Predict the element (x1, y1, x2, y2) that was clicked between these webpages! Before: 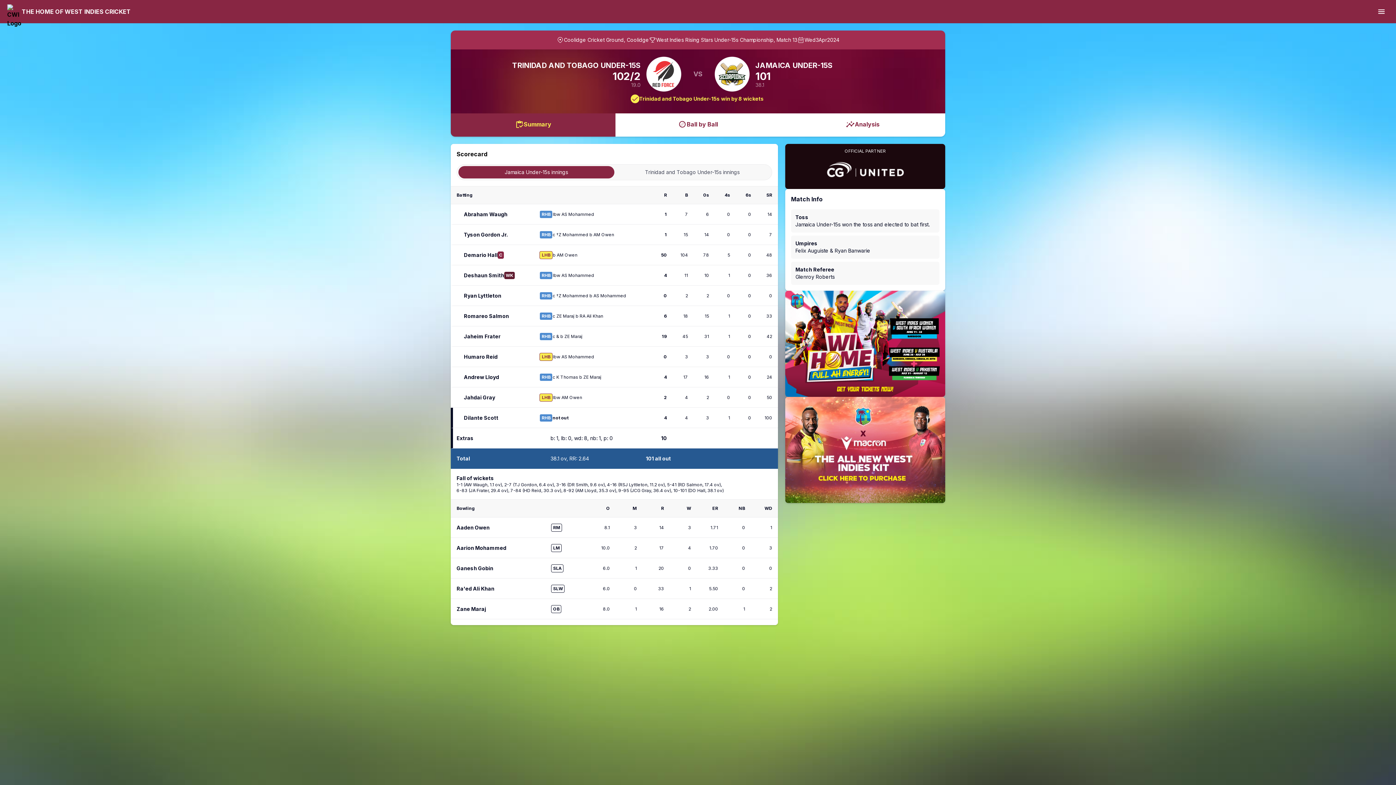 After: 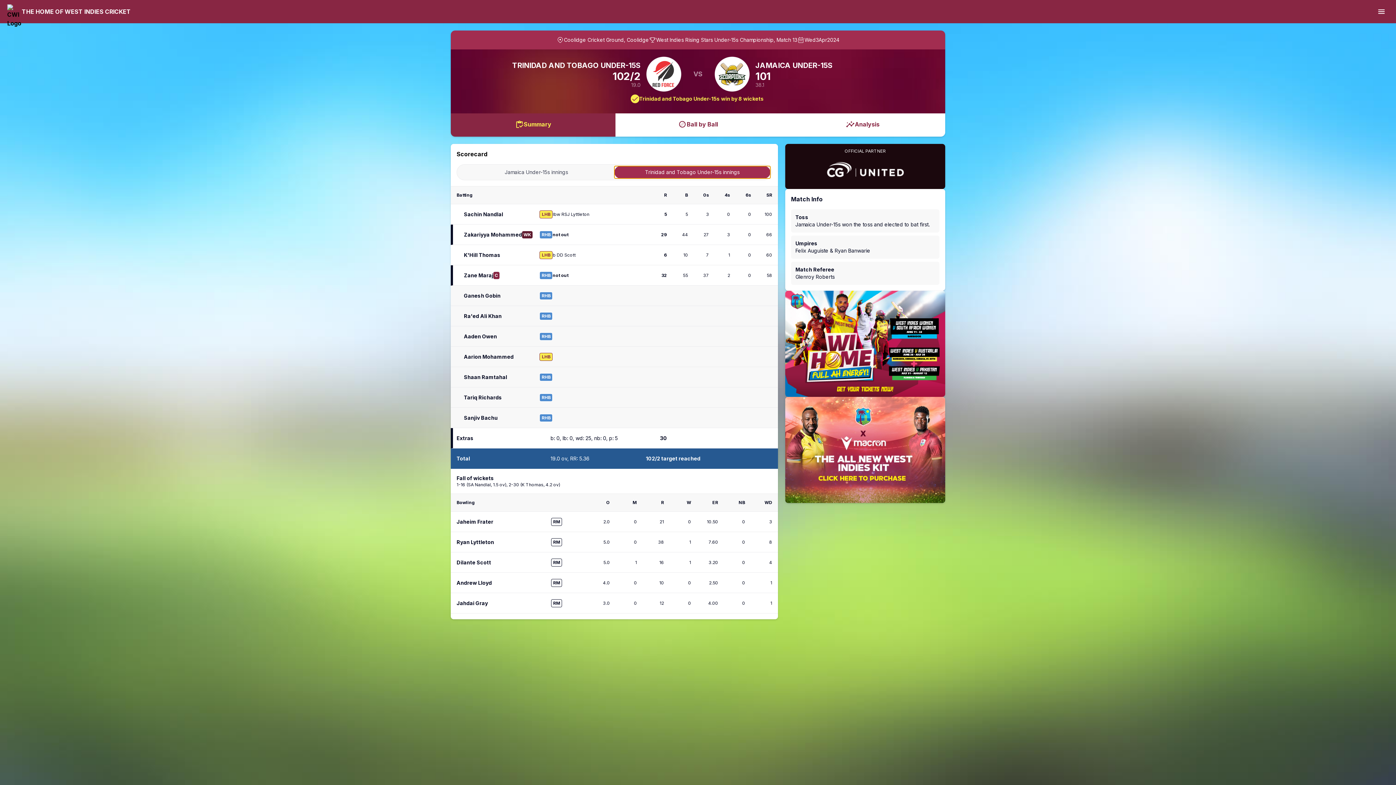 Action: bbox: (614, 166, 770, 178) label: Trinidad and Tobago Under-15s innings